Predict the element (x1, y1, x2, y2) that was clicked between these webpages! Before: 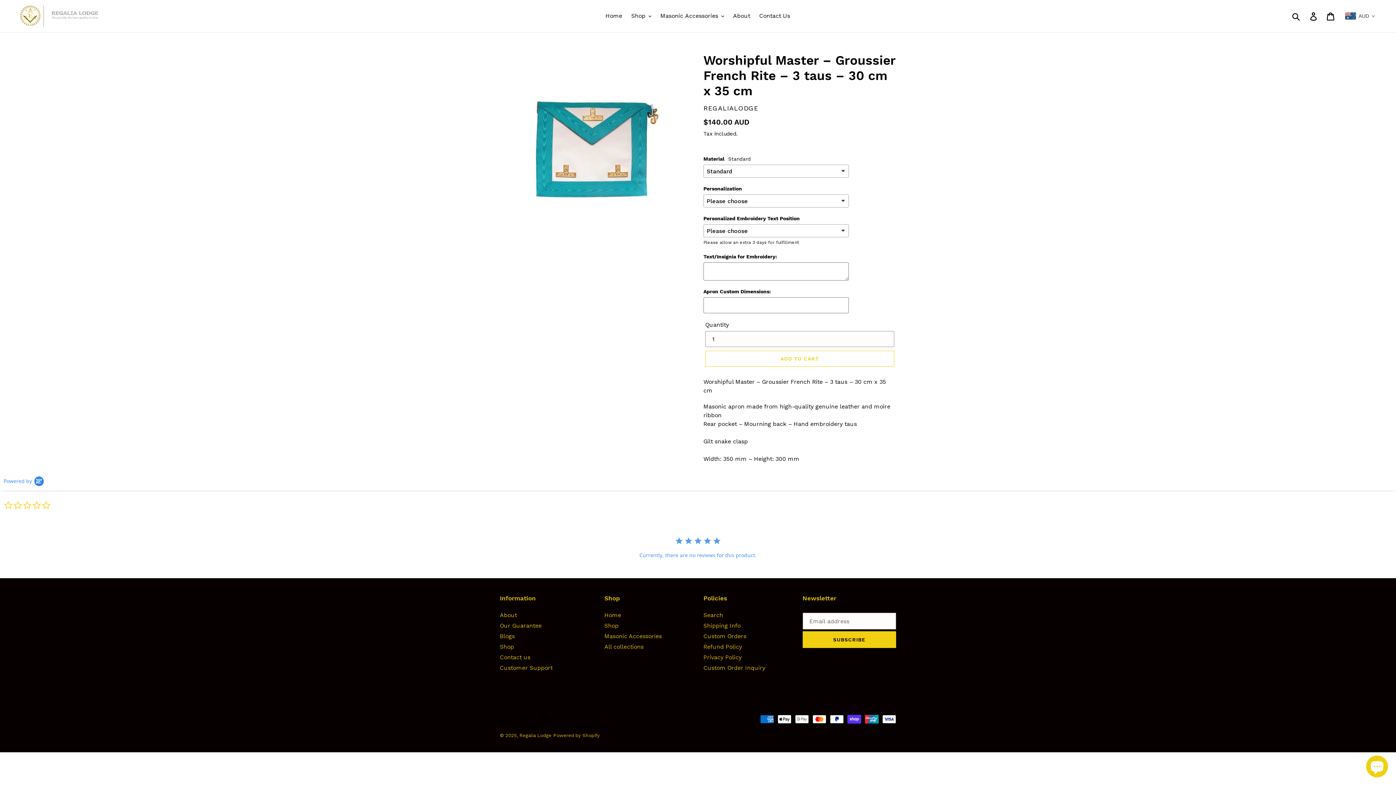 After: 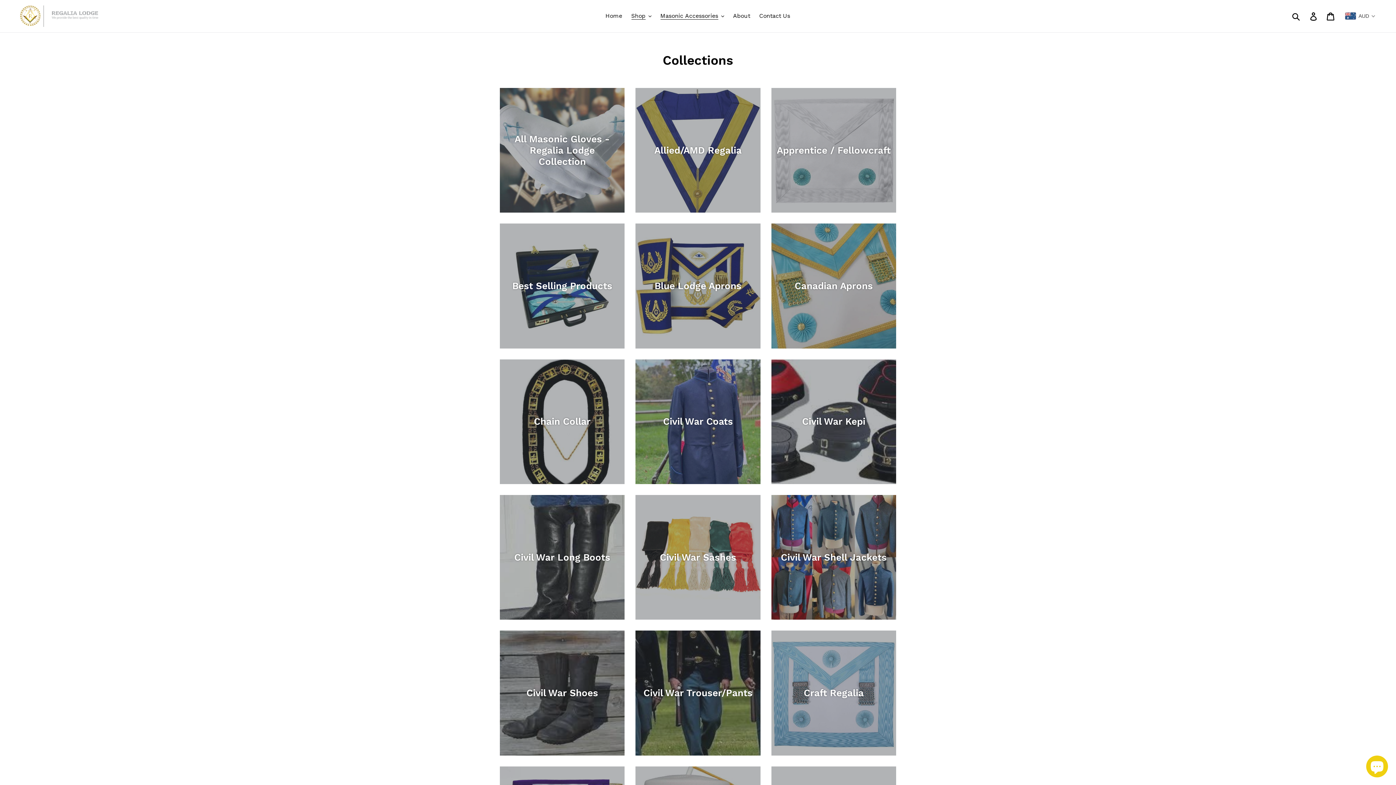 Action: label: All collections bbox: (604, 643, 643, 650)